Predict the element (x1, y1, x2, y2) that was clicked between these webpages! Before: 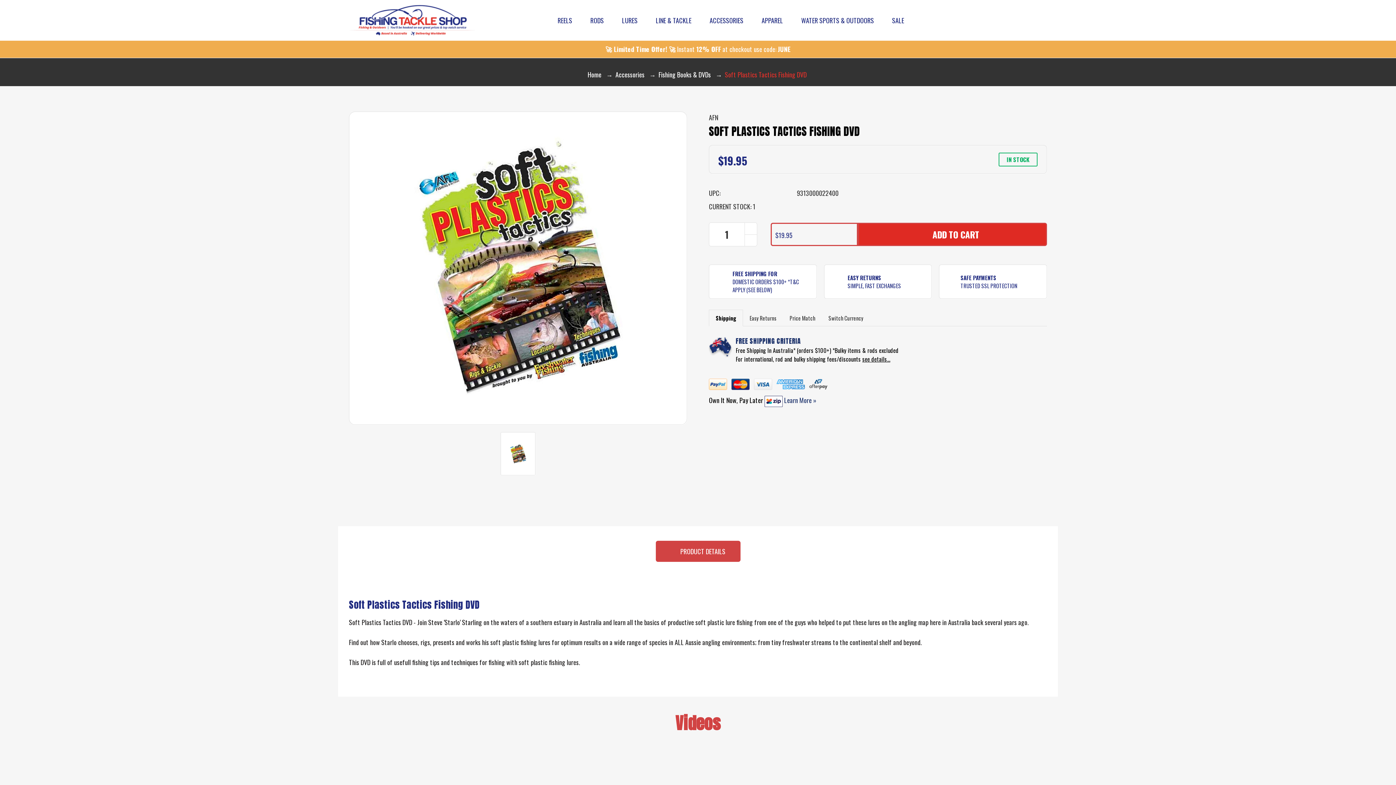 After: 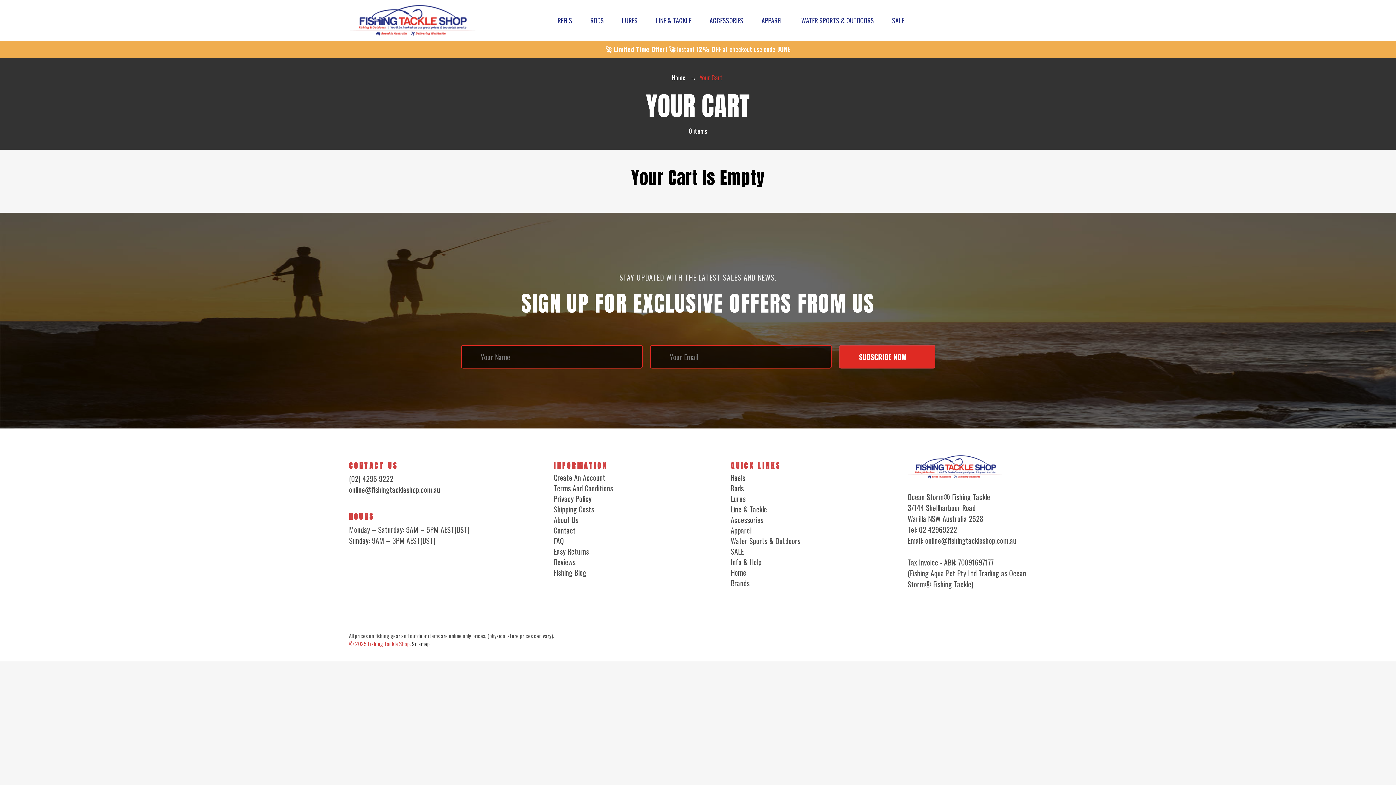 Action: label: Cart with 0 items bbox: (1038, 15, 1047, 24)